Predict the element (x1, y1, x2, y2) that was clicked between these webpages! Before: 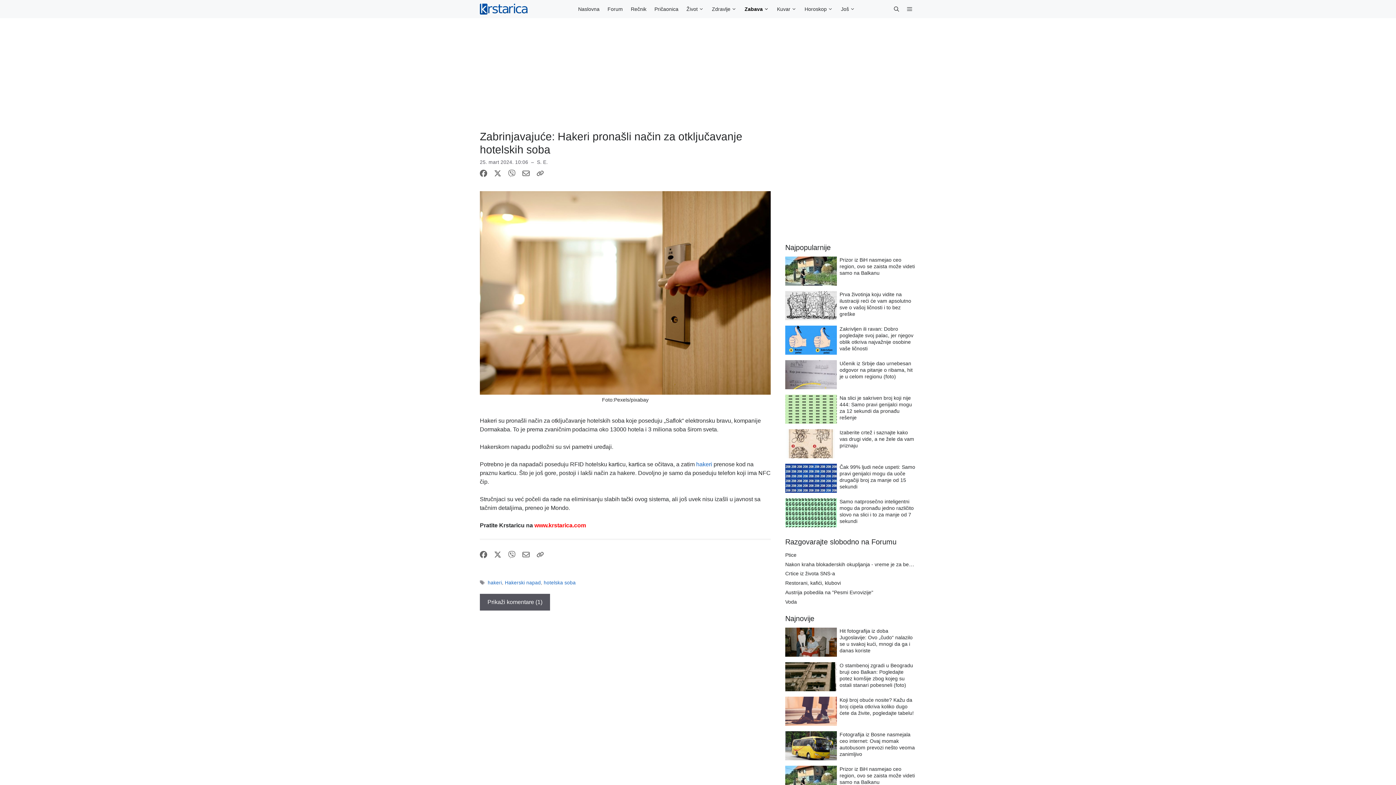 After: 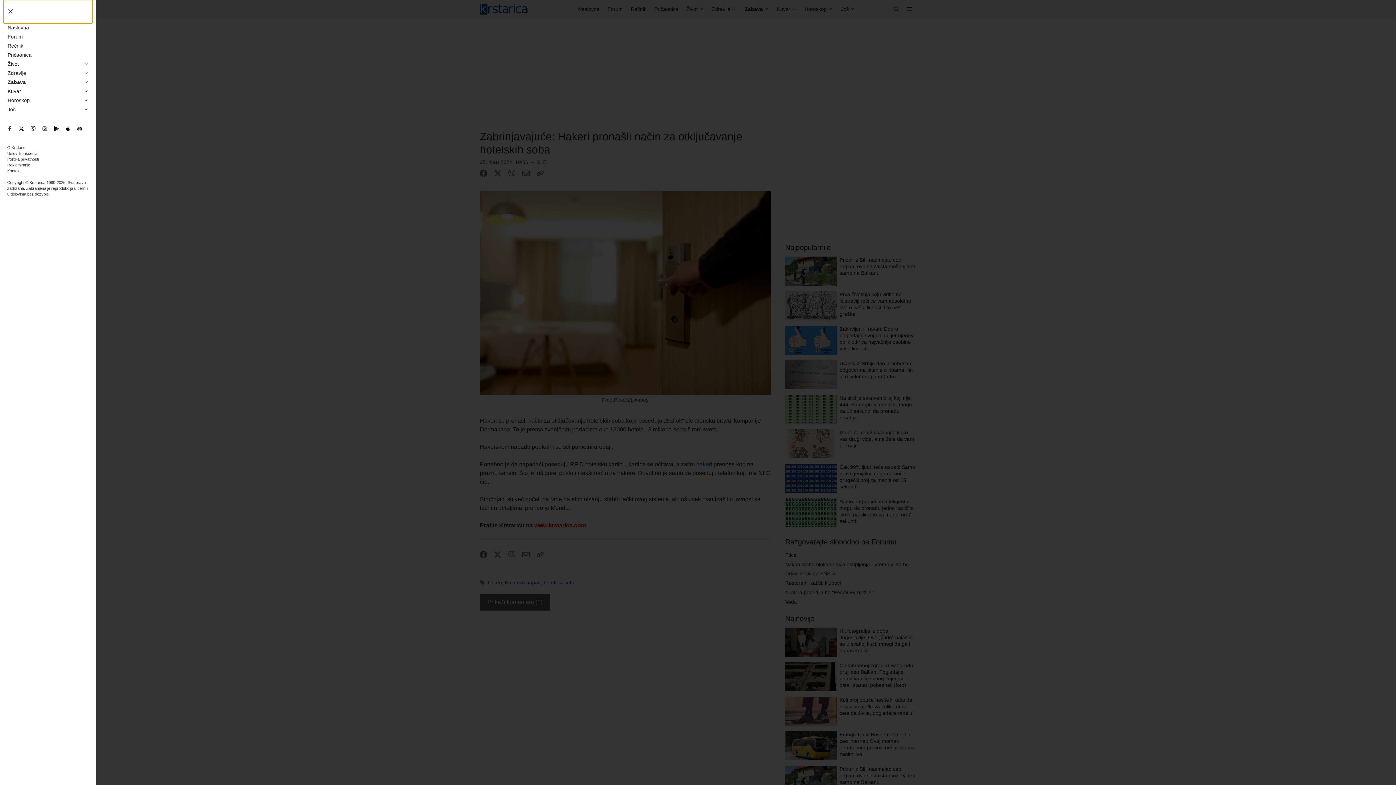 Action: bbox: (903, 0, 916, 18) label: Open Off-Canvas Panel